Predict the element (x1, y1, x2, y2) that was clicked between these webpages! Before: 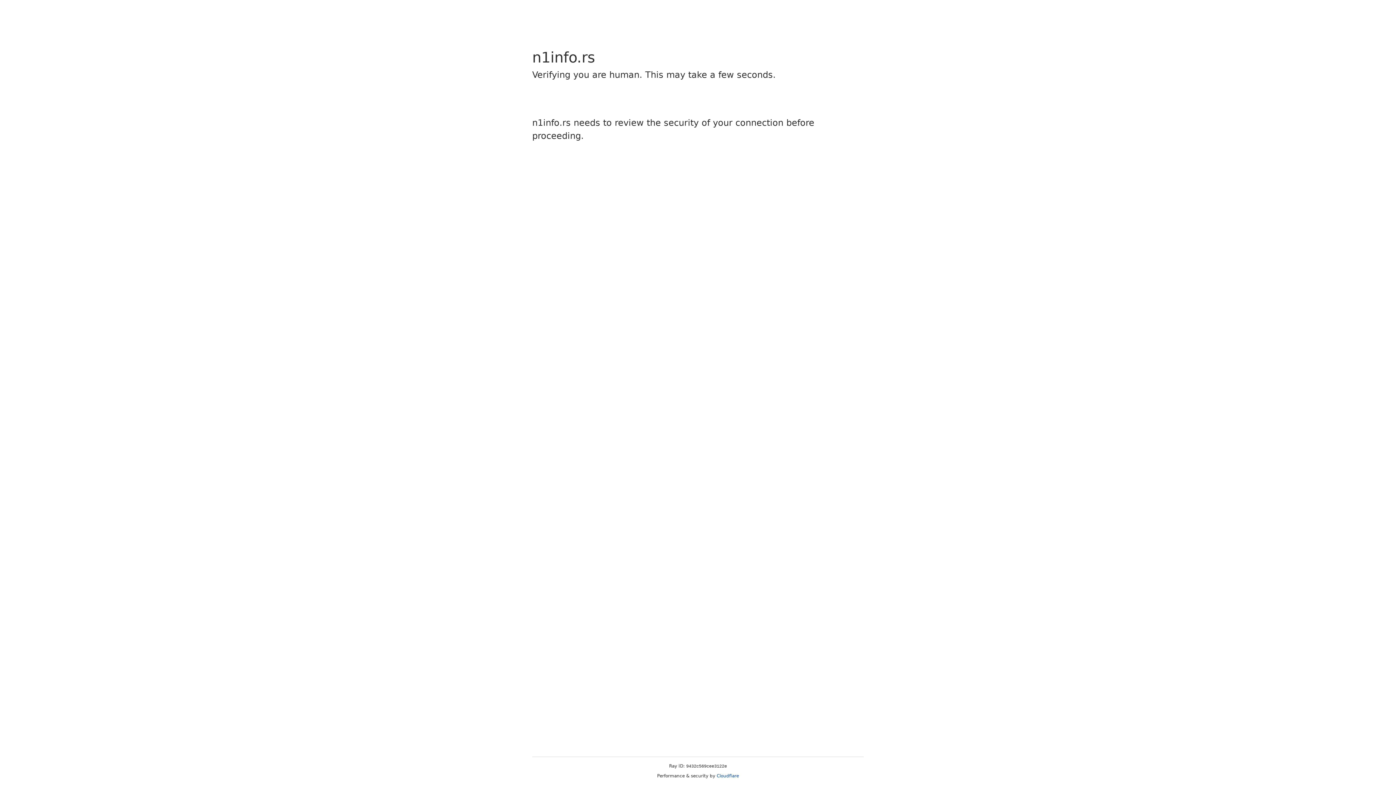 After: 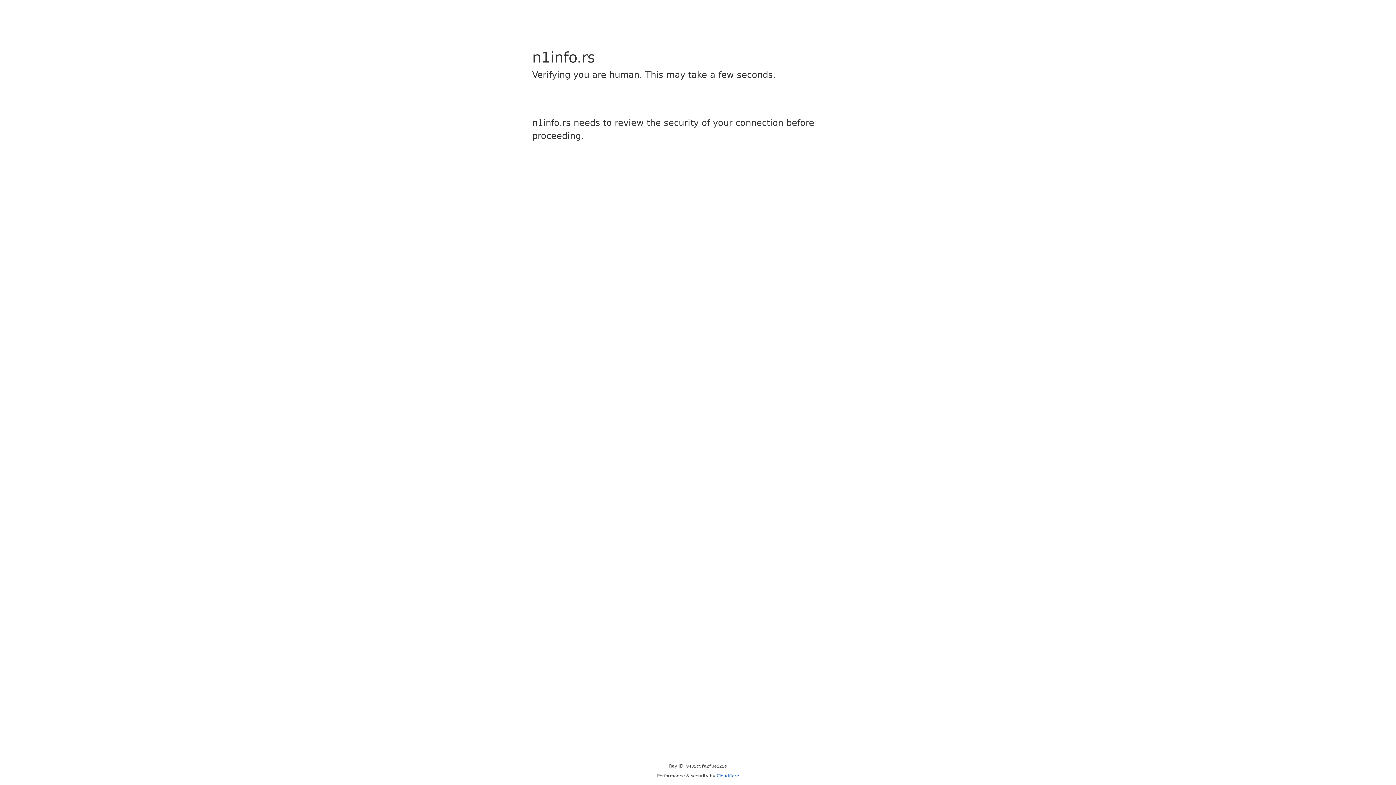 Action: label: Cloudflare bbox: (716, 773, 739, 778)